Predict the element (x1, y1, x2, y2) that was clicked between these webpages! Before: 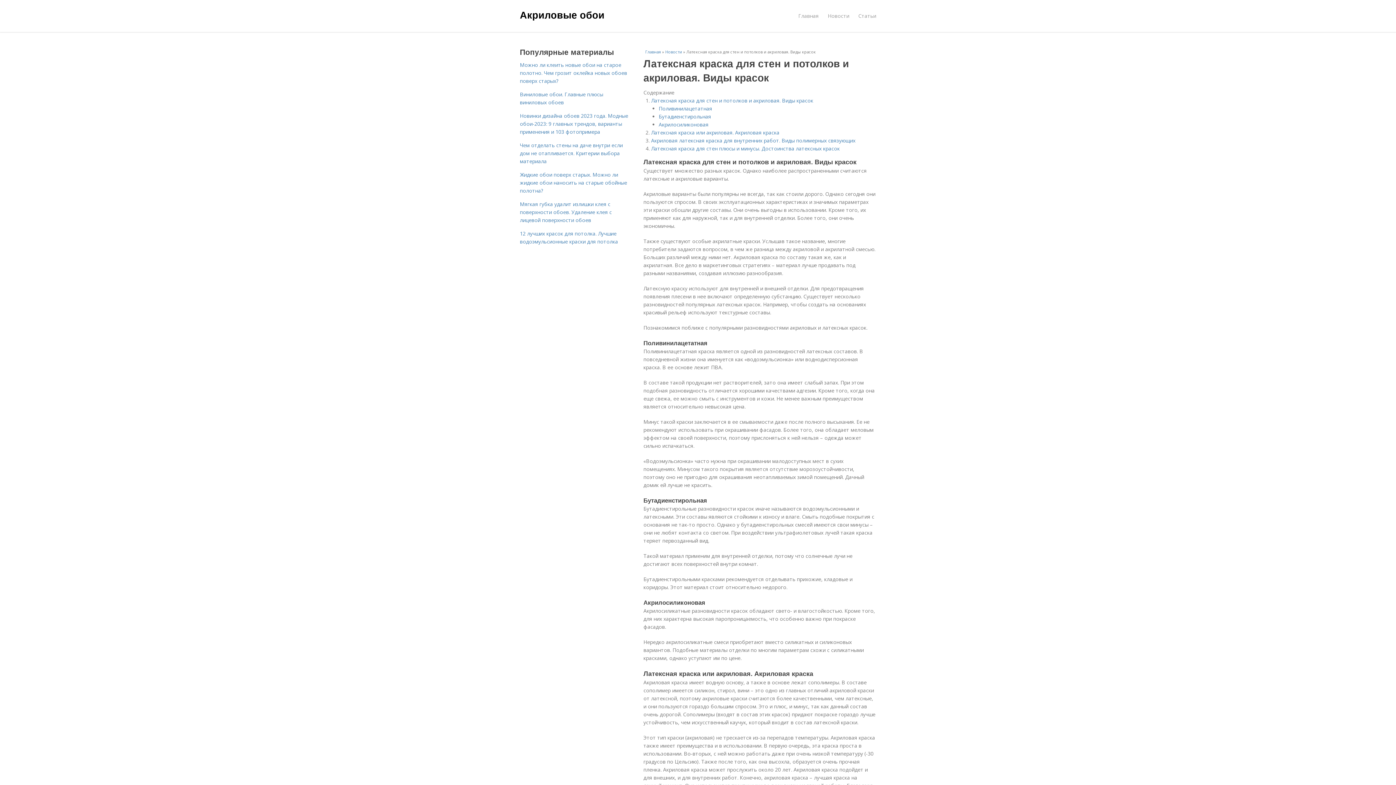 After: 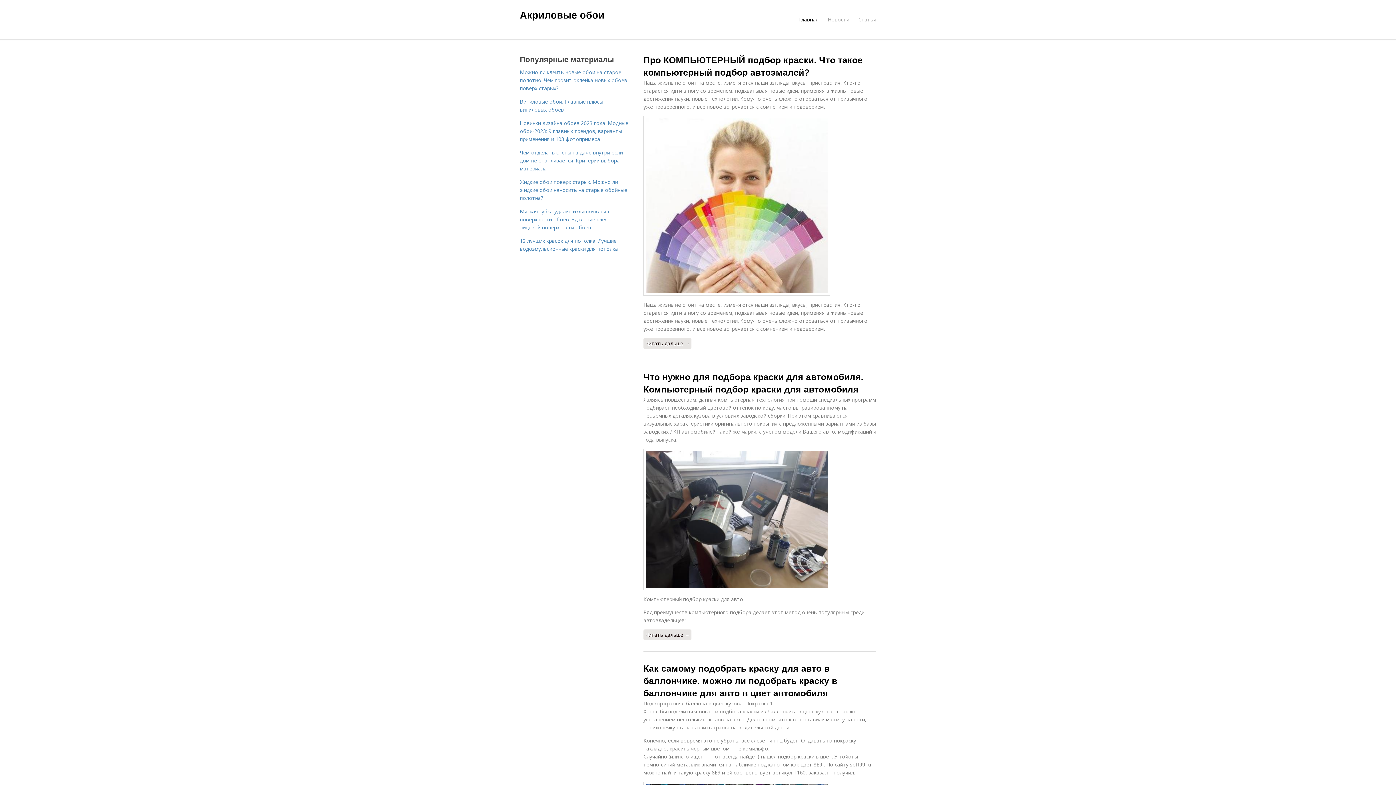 Action: bbox: (520, 9, 604, 20) label: Акриловые обои